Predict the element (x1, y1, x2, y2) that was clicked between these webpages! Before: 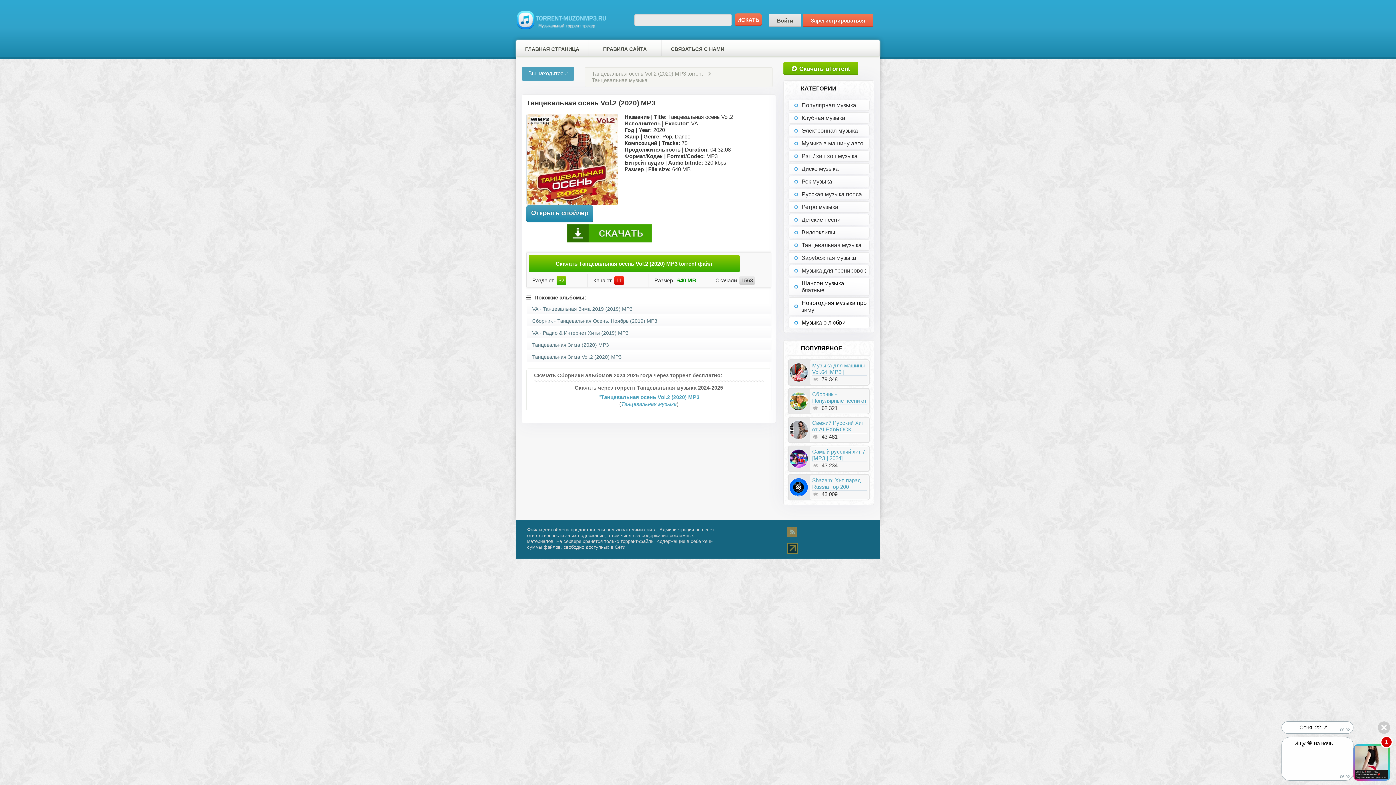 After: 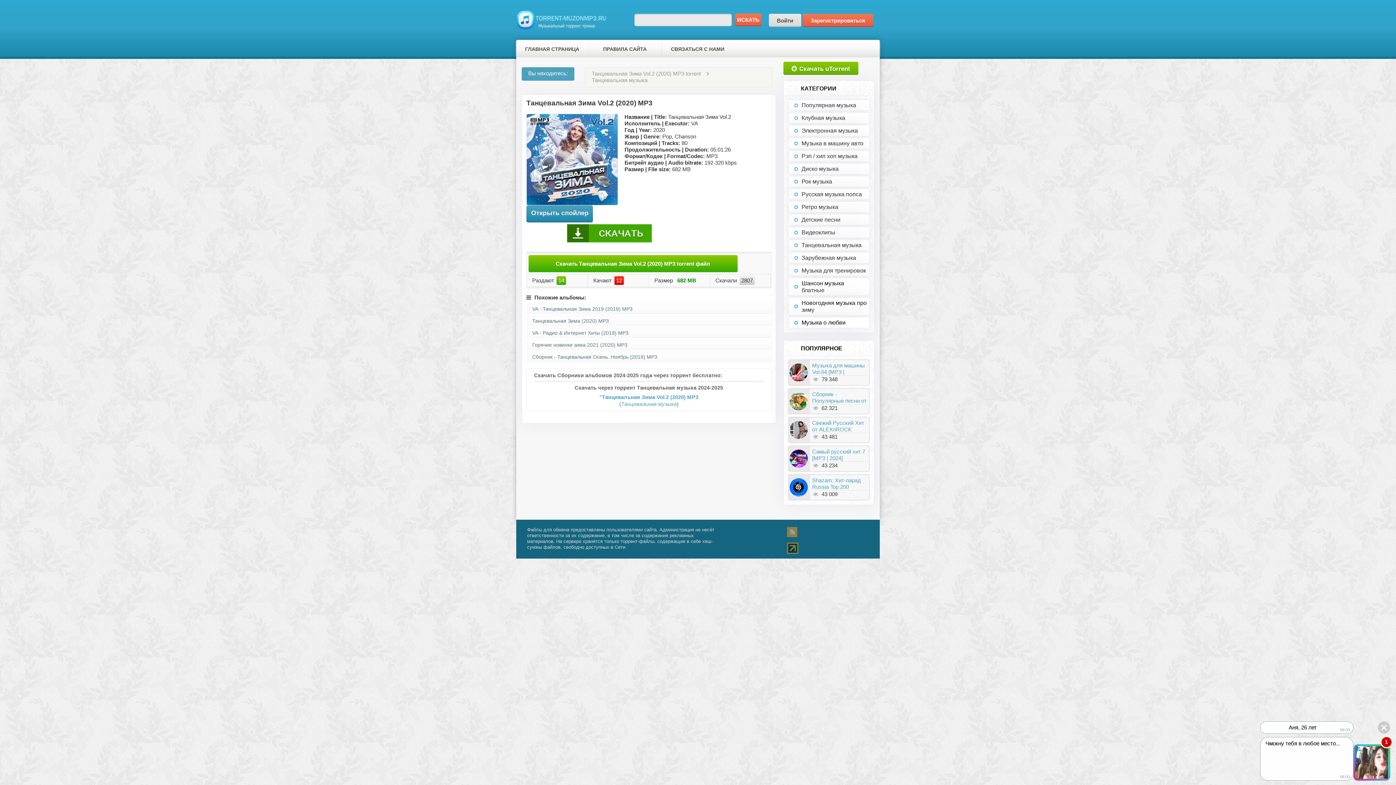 Action: label: Танцевальная Зима Vol.2 (2020) MP3 bbox: (526, 352, 771, 362)